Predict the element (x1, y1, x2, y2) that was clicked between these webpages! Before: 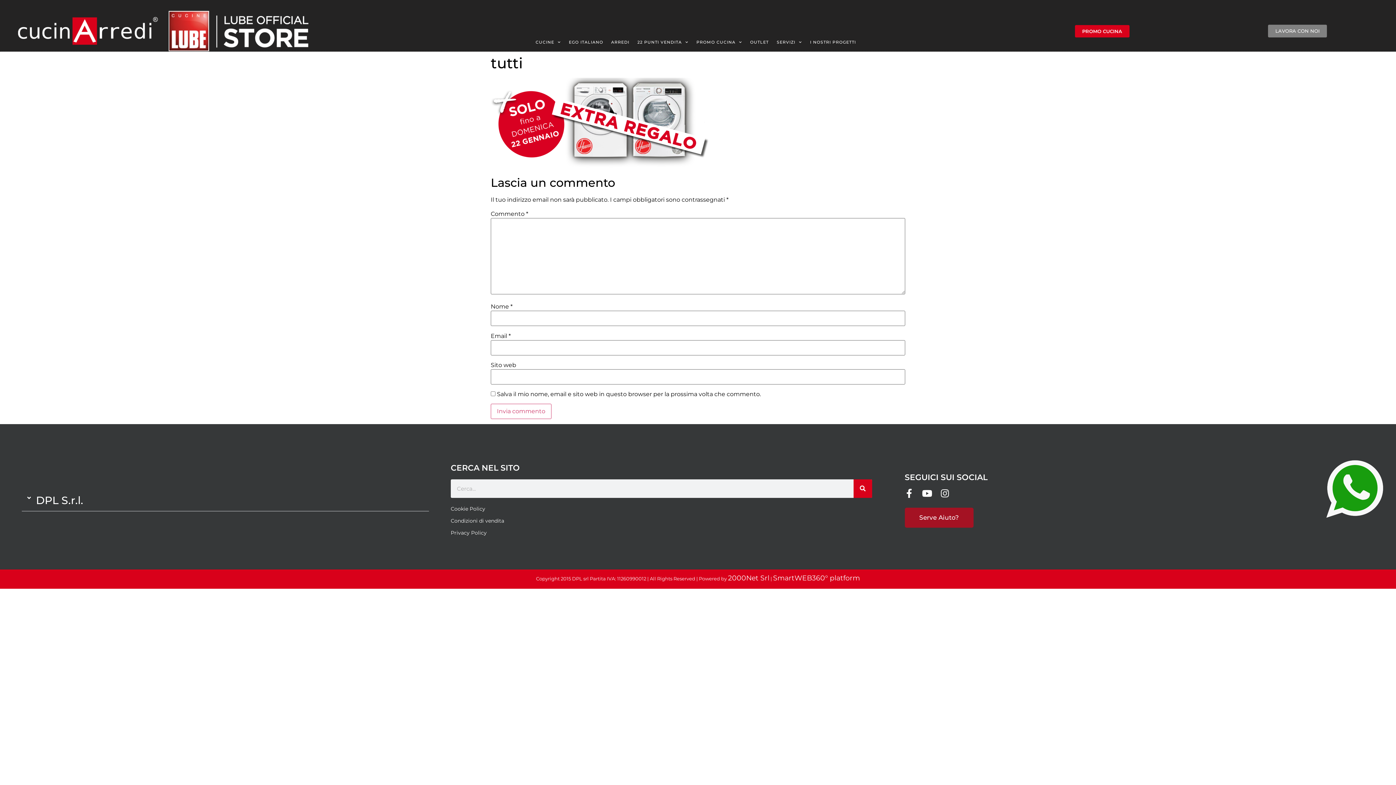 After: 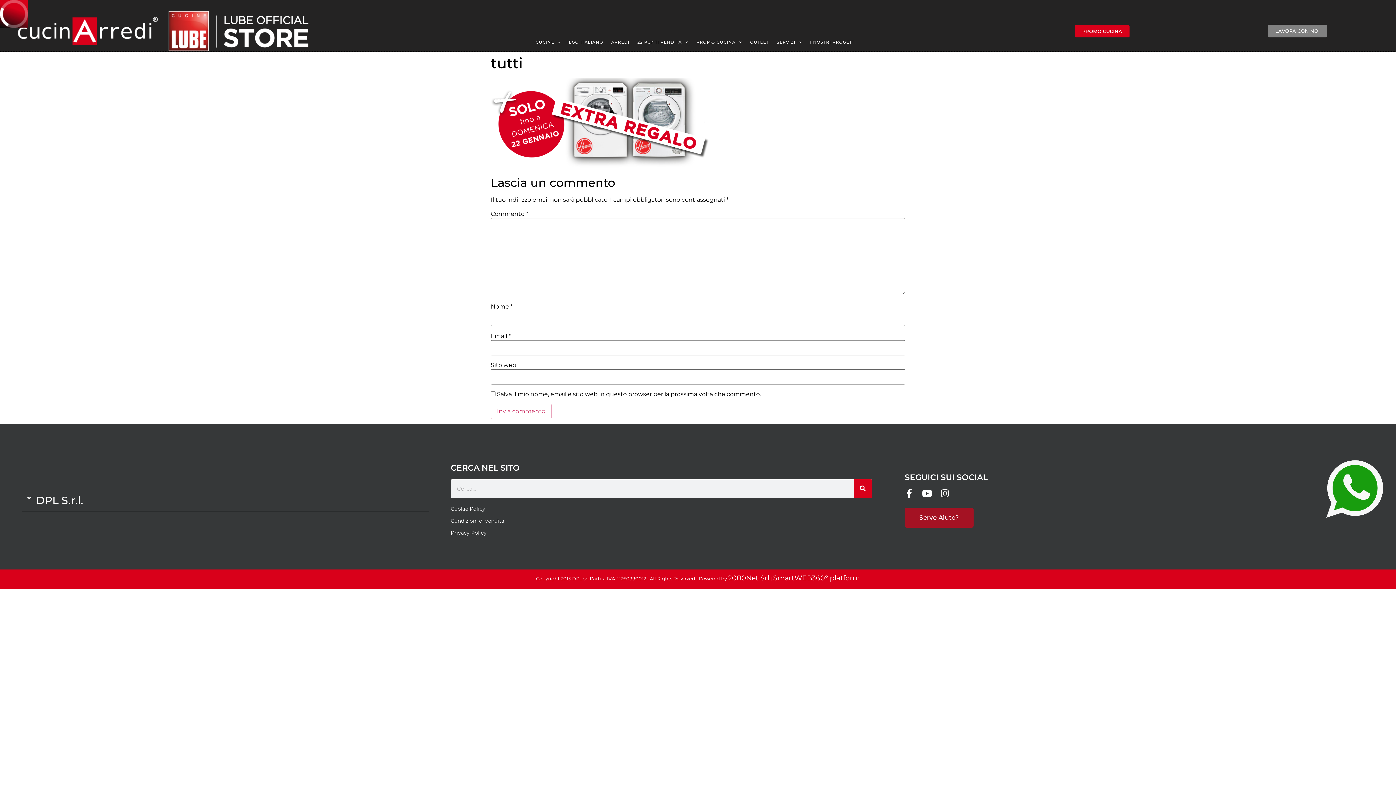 Action: bbox: (450, 529, 883, 537) label: Privacy Policy